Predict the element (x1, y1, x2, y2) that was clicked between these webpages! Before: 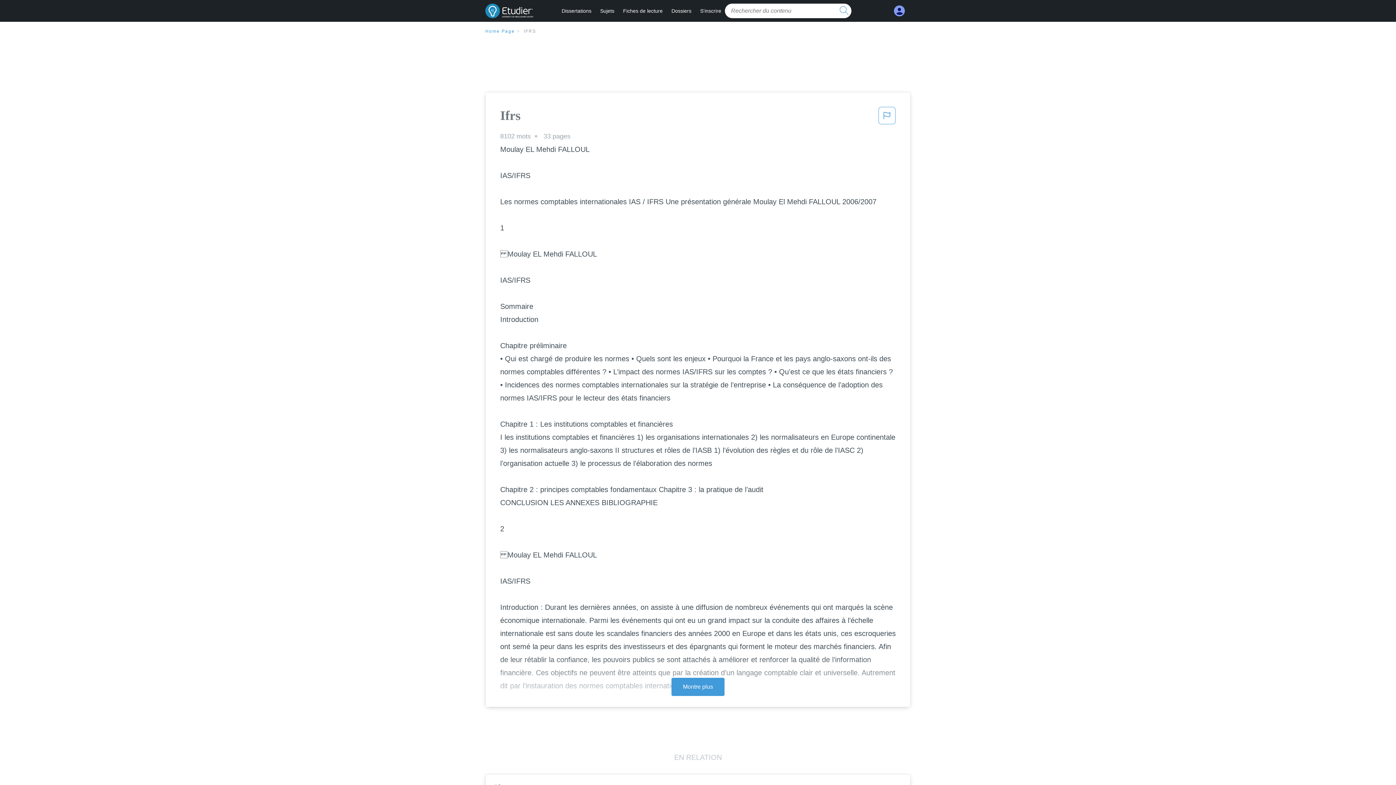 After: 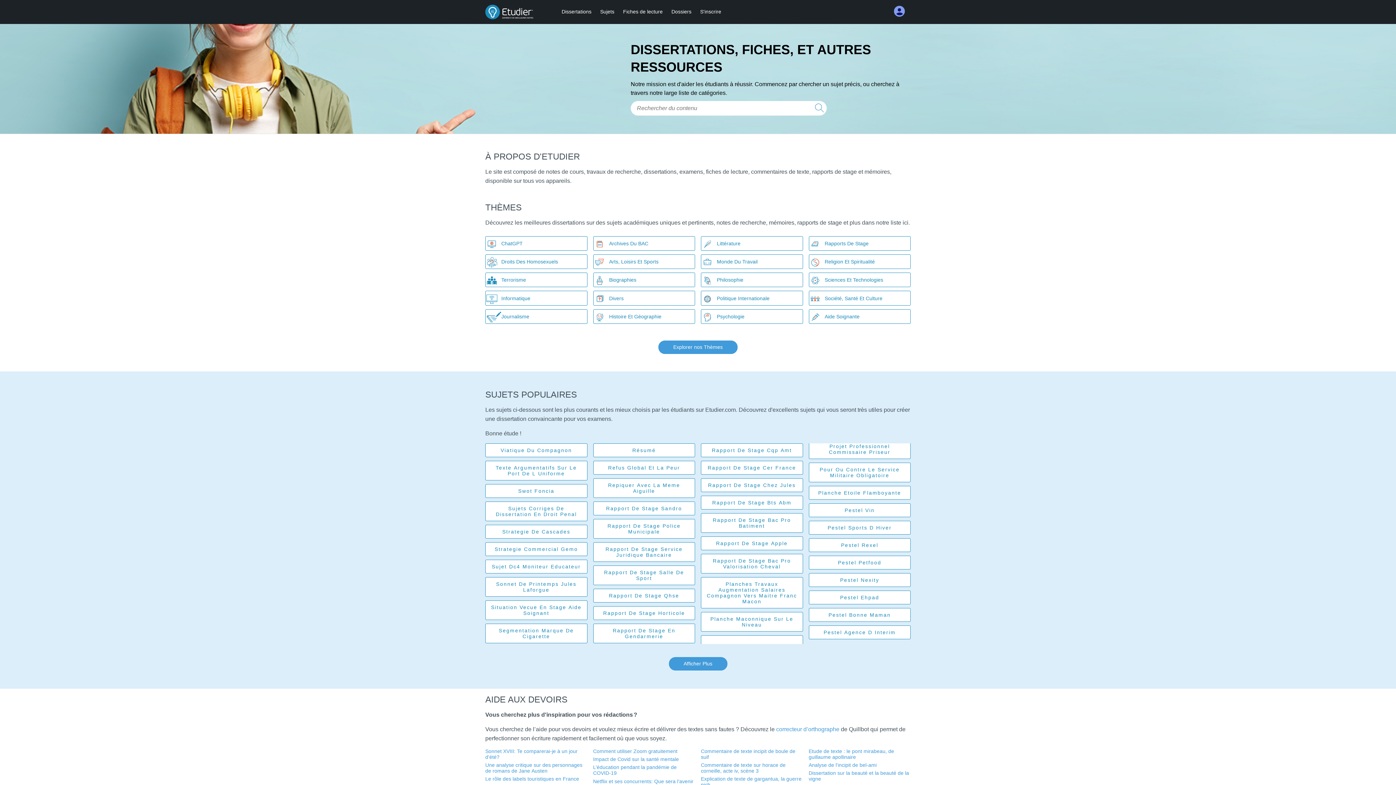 Action: bbox: (485, 3, 547, 18)